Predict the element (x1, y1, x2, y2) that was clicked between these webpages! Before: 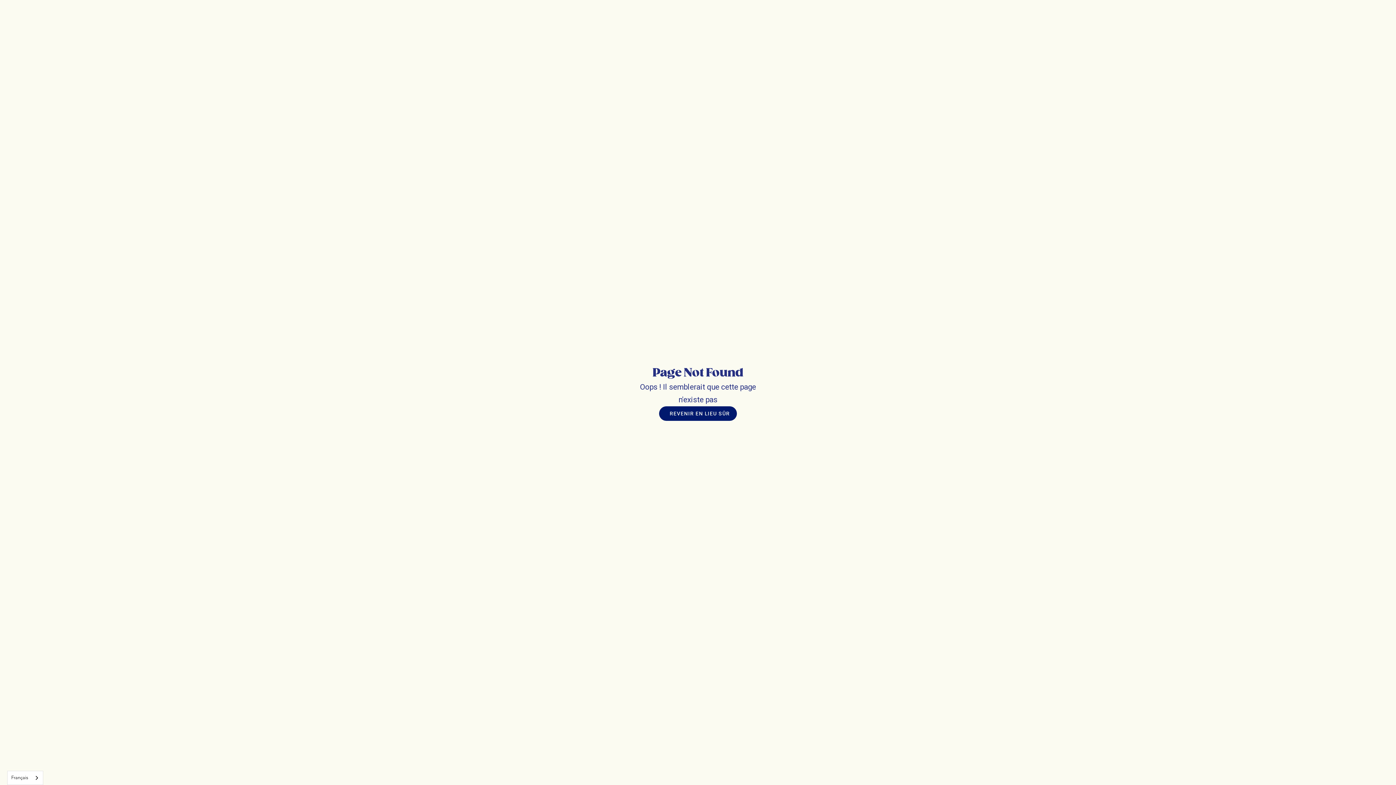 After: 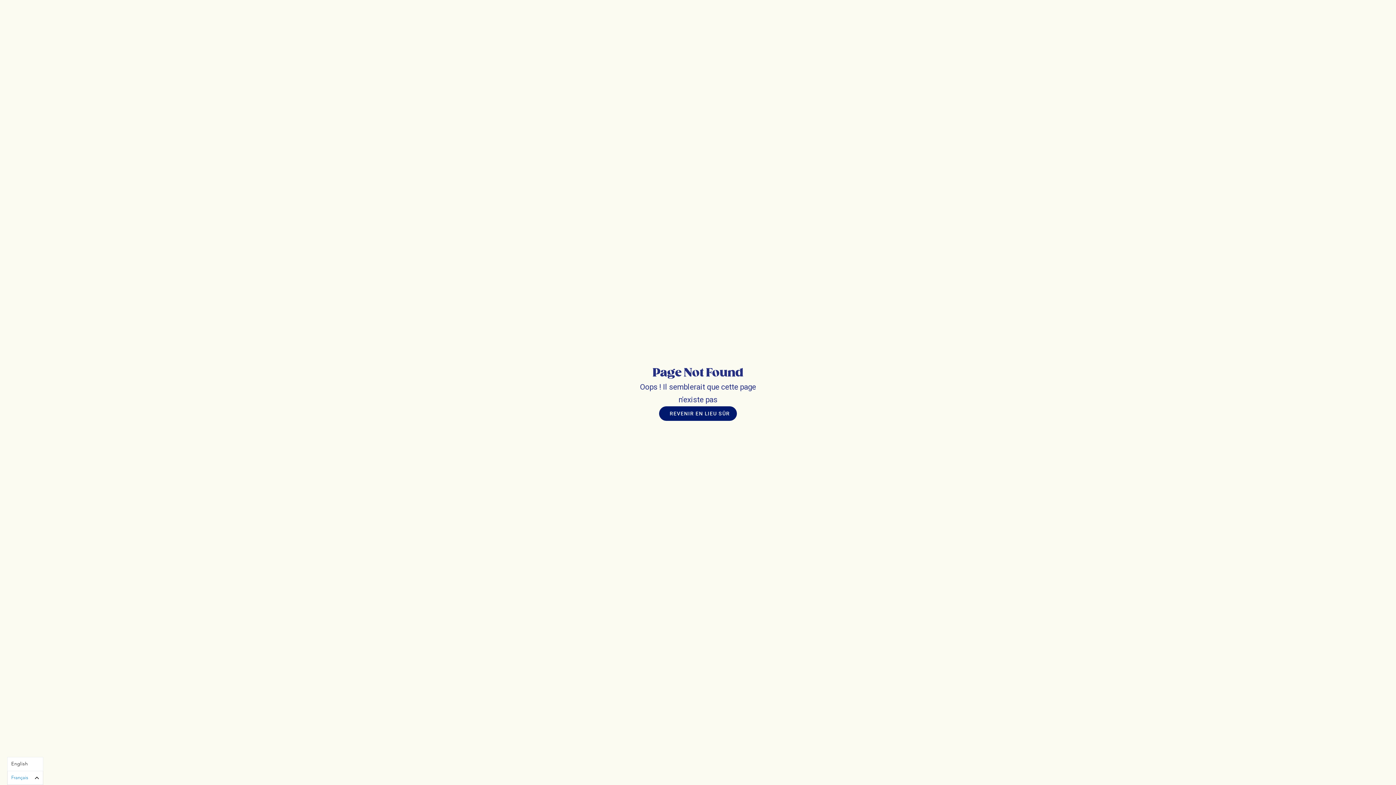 Action: label: Français bbox: (7, 771, 42, 785)